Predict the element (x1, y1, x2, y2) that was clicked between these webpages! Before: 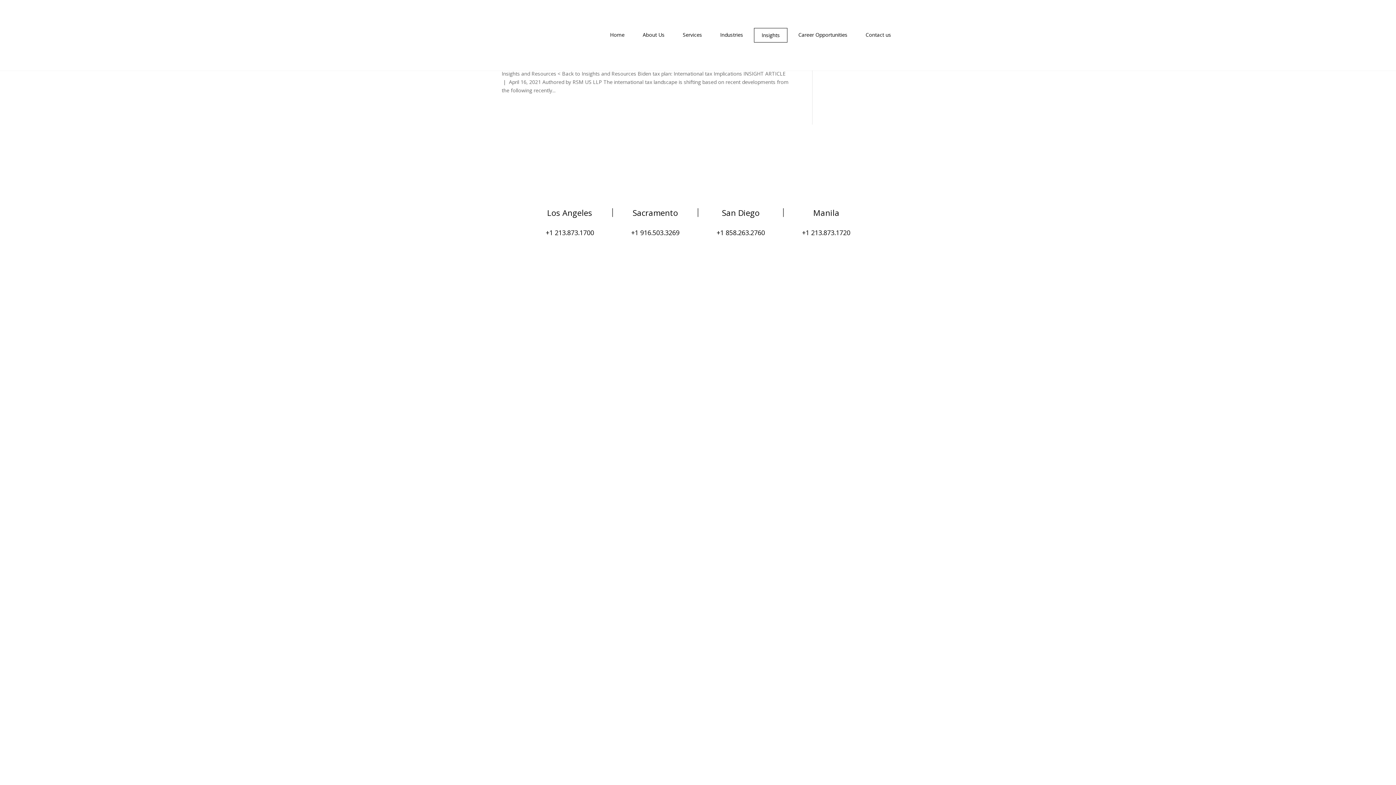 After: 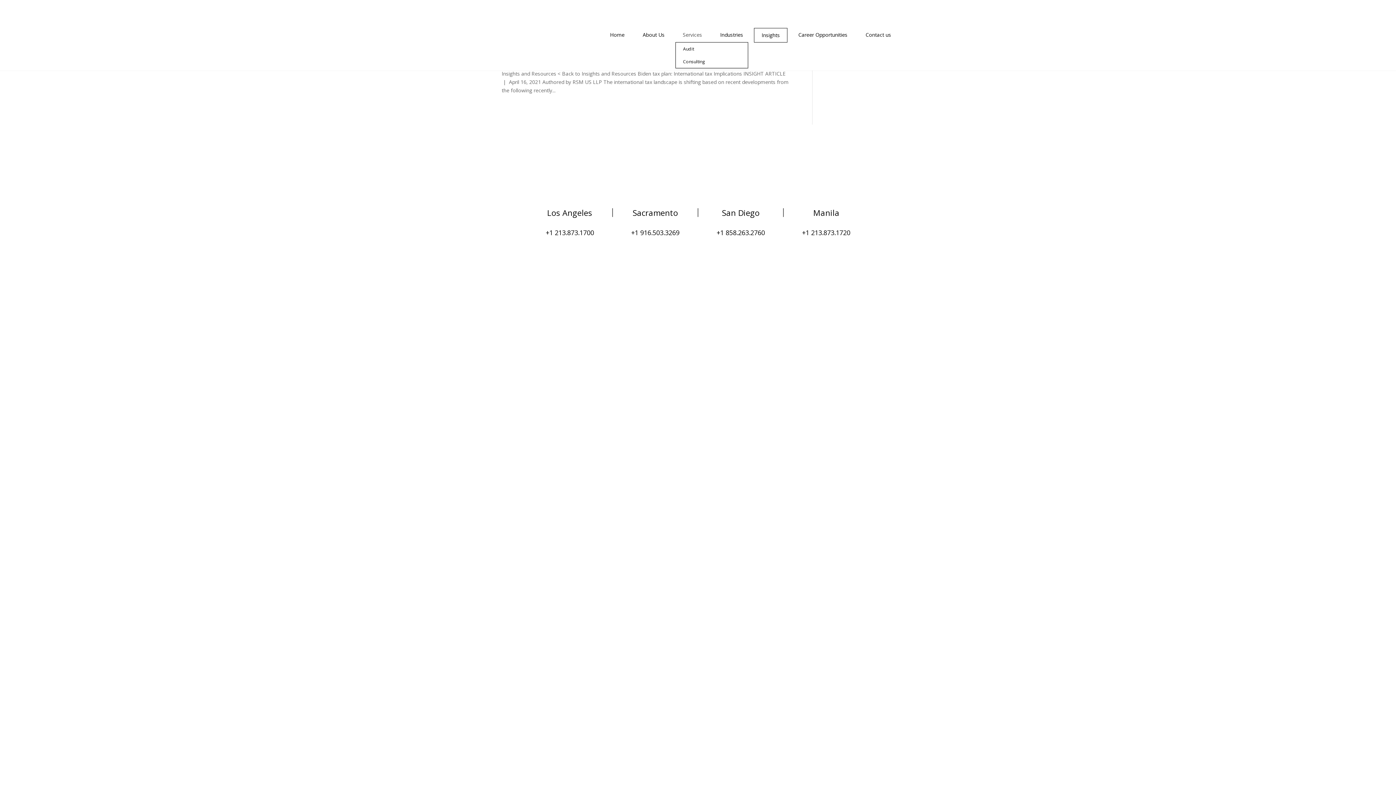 Action: label: Services bbox: (675, 27, 709, 42)